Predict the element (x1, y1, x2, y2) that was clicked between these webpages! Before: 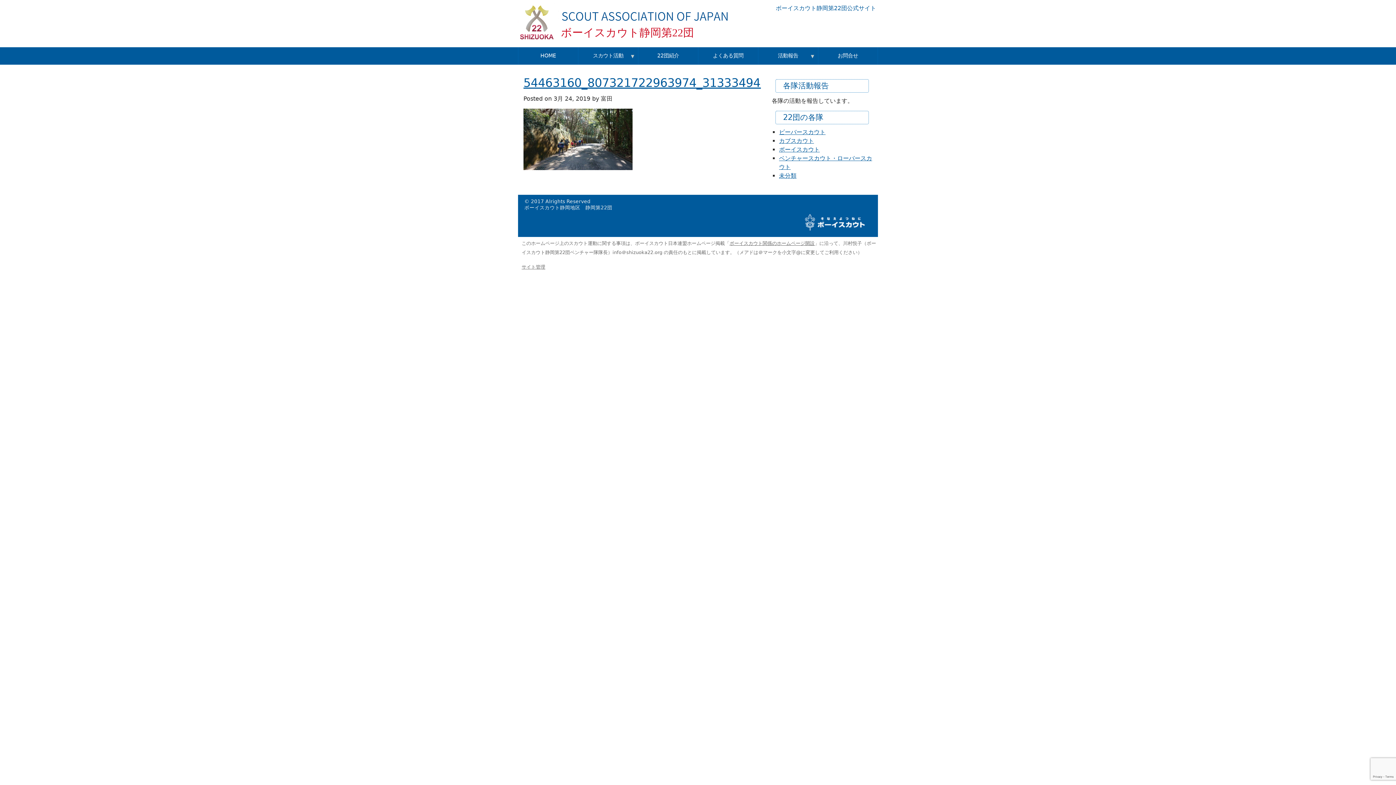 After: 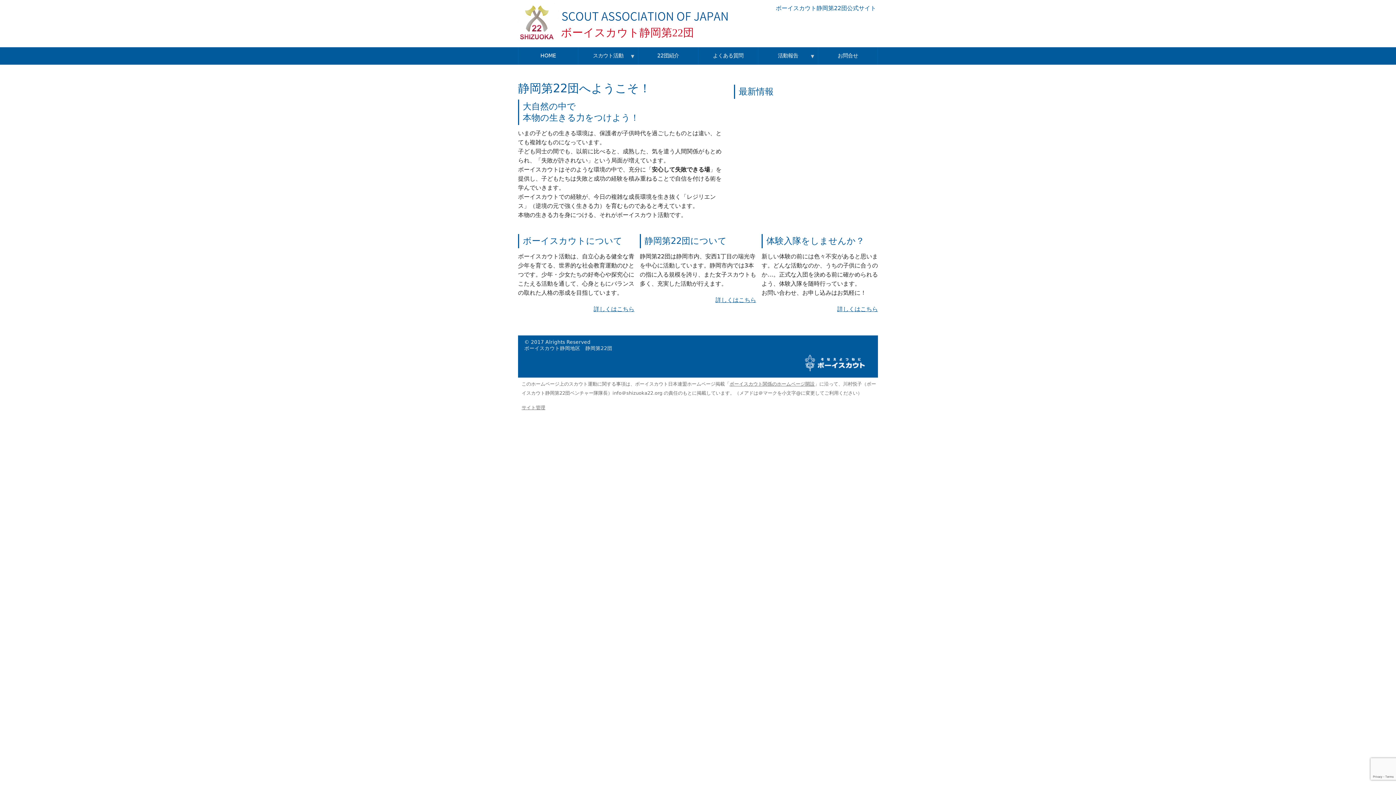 Action: bbox: (560, 19, 730, 26)